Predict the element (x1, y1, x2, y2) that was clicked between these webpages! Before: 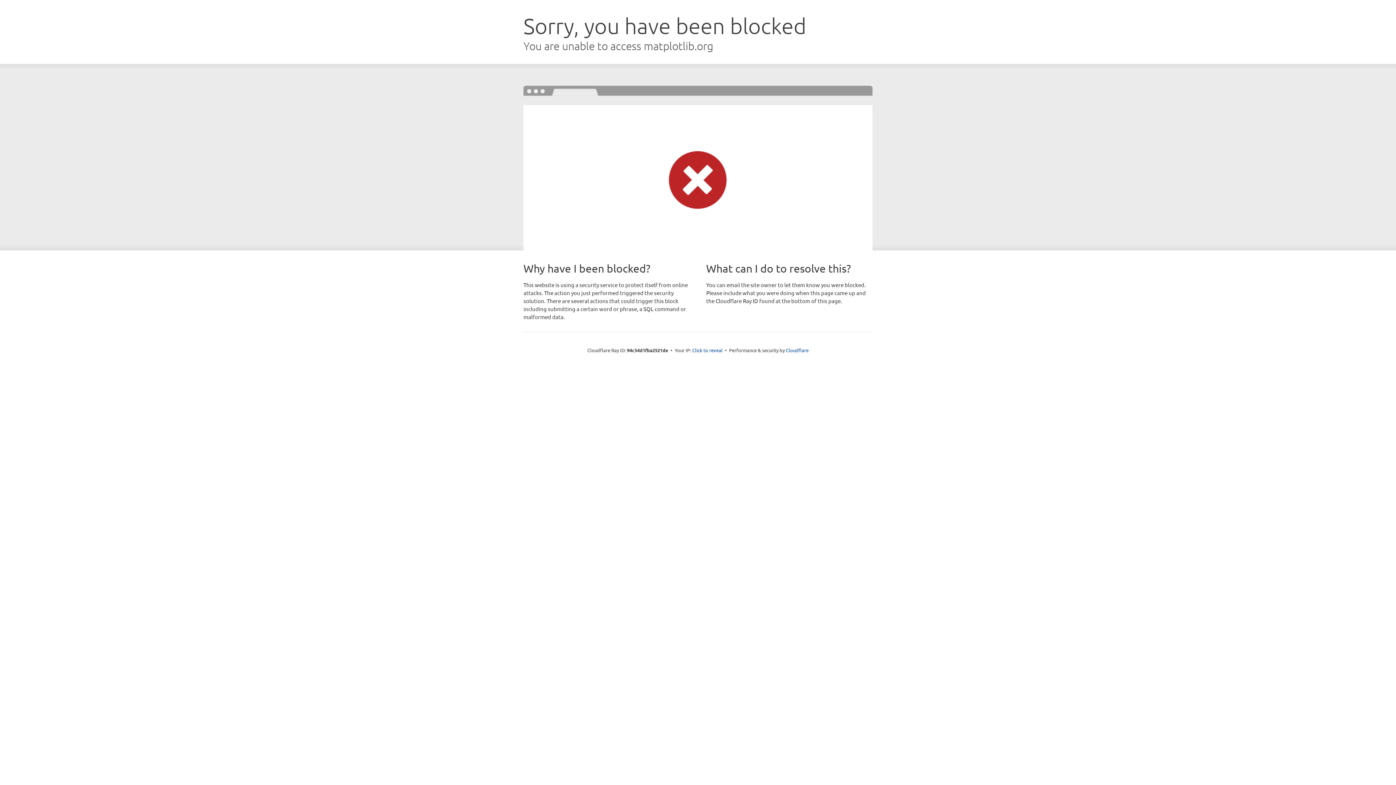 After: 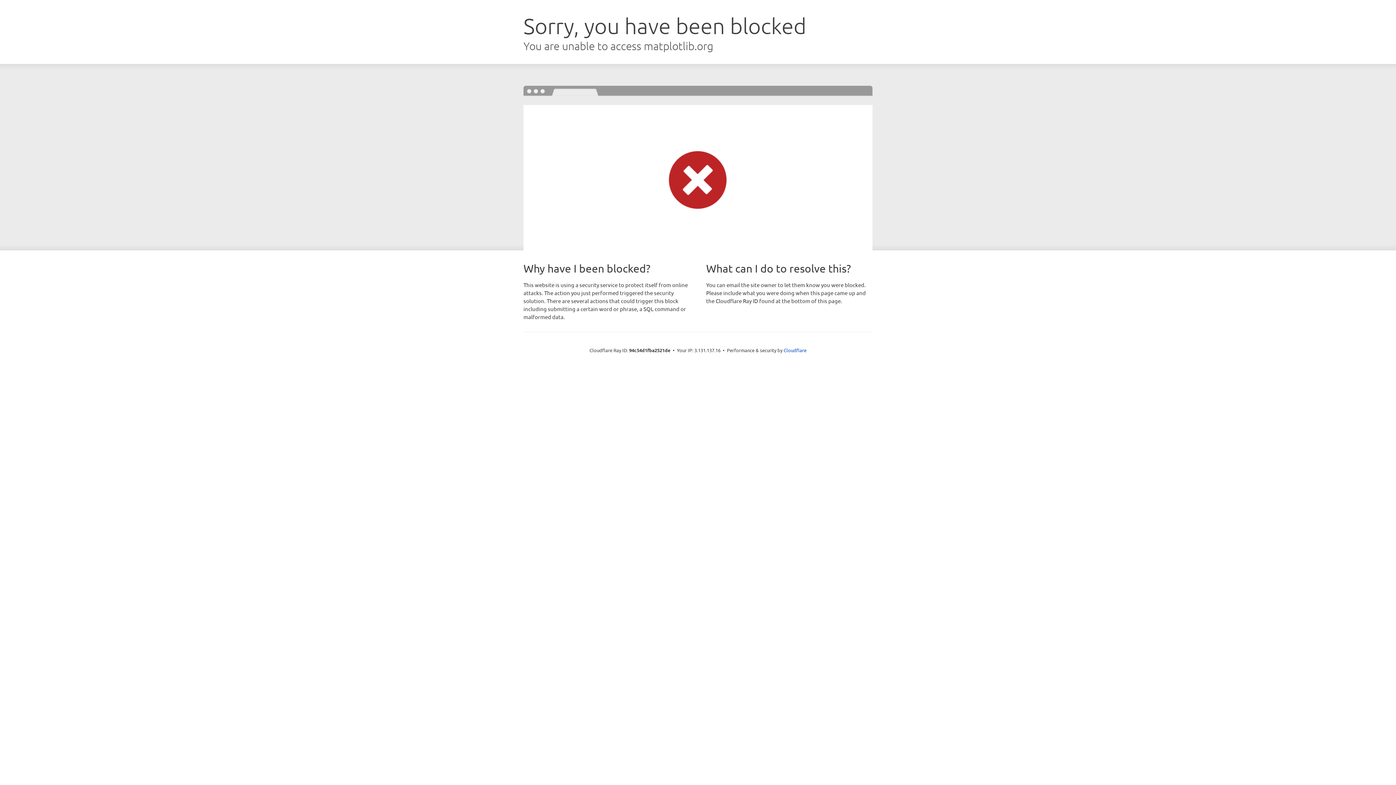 Action: label: Click to reveal bbox: (692, 346, 722, 353)